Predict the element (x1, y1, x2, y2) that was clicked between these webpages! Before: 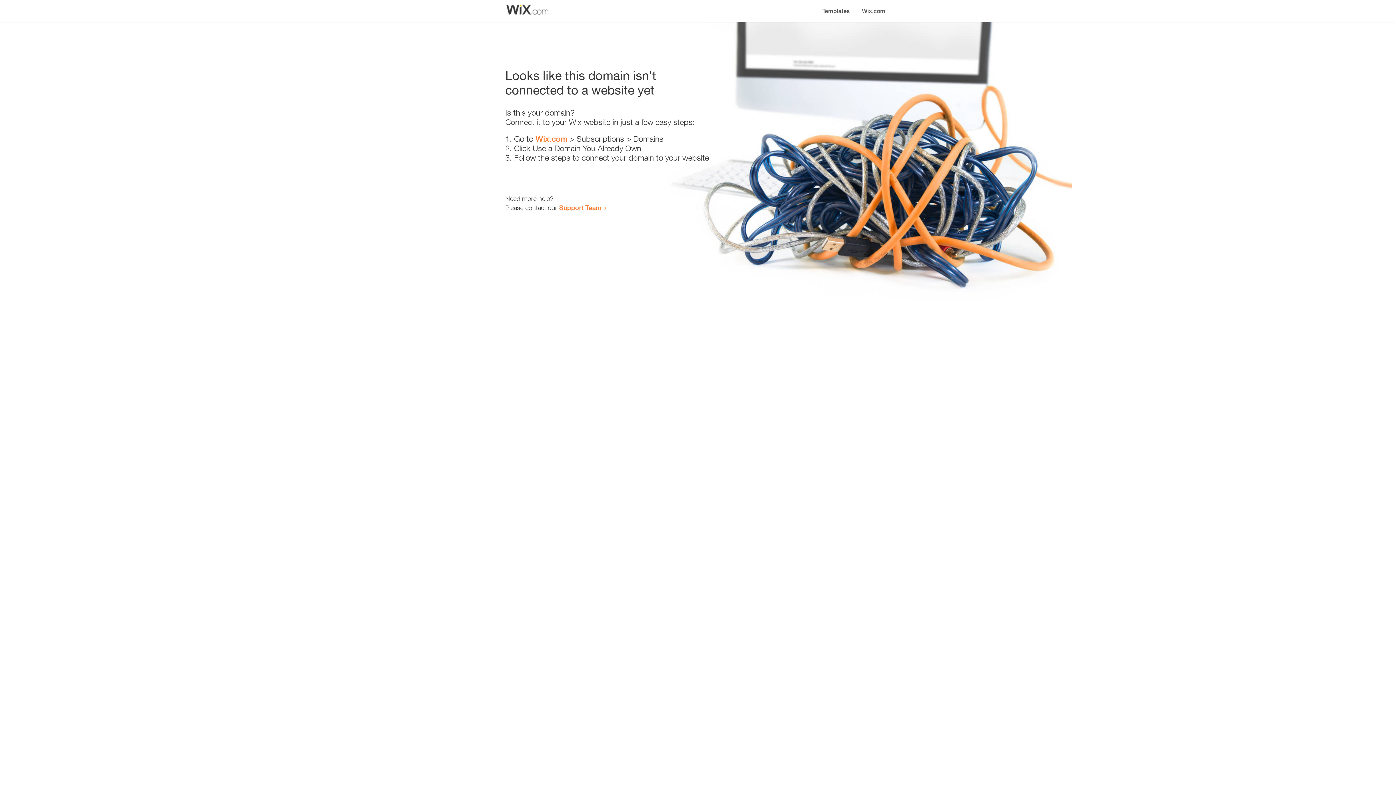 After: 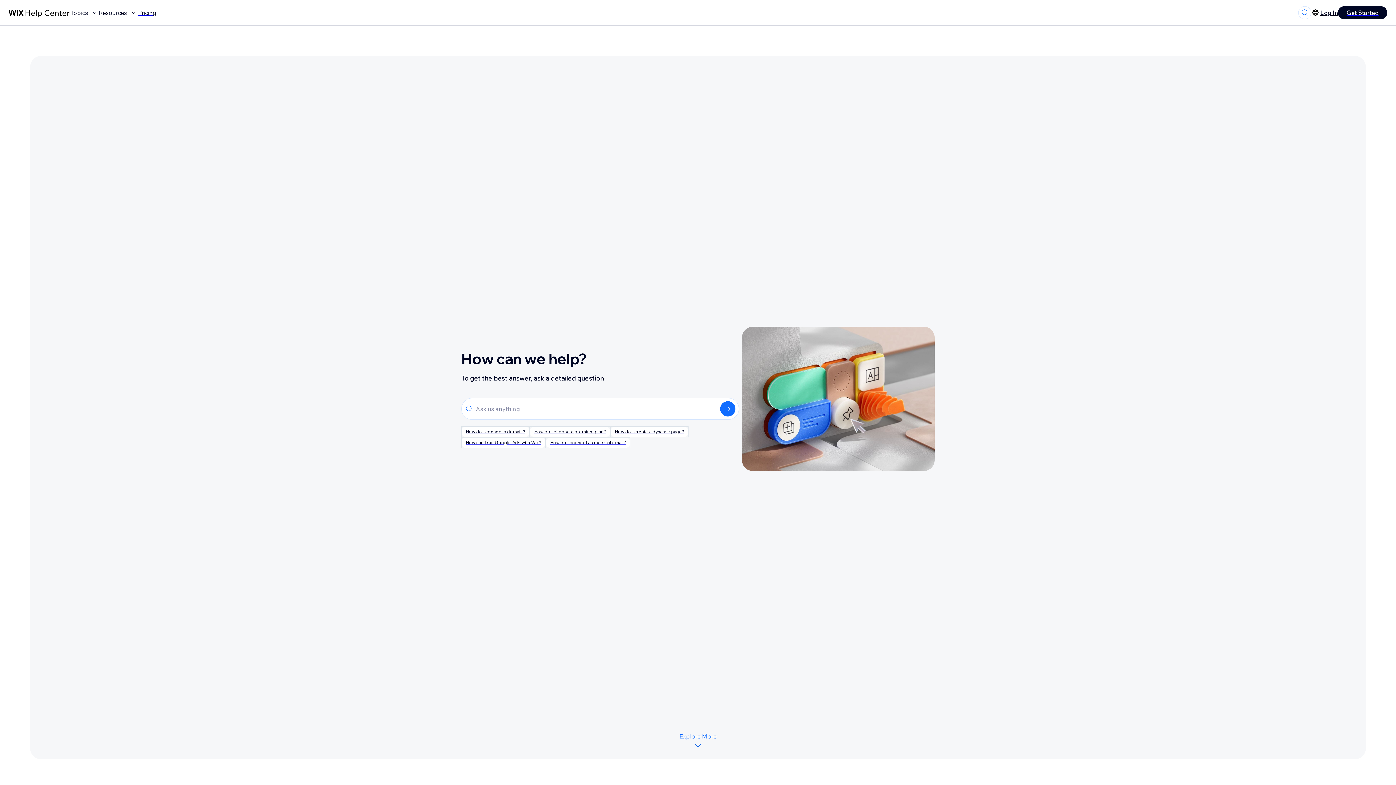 Action: label: Support Team bbox: (559, 203, 601, 211)